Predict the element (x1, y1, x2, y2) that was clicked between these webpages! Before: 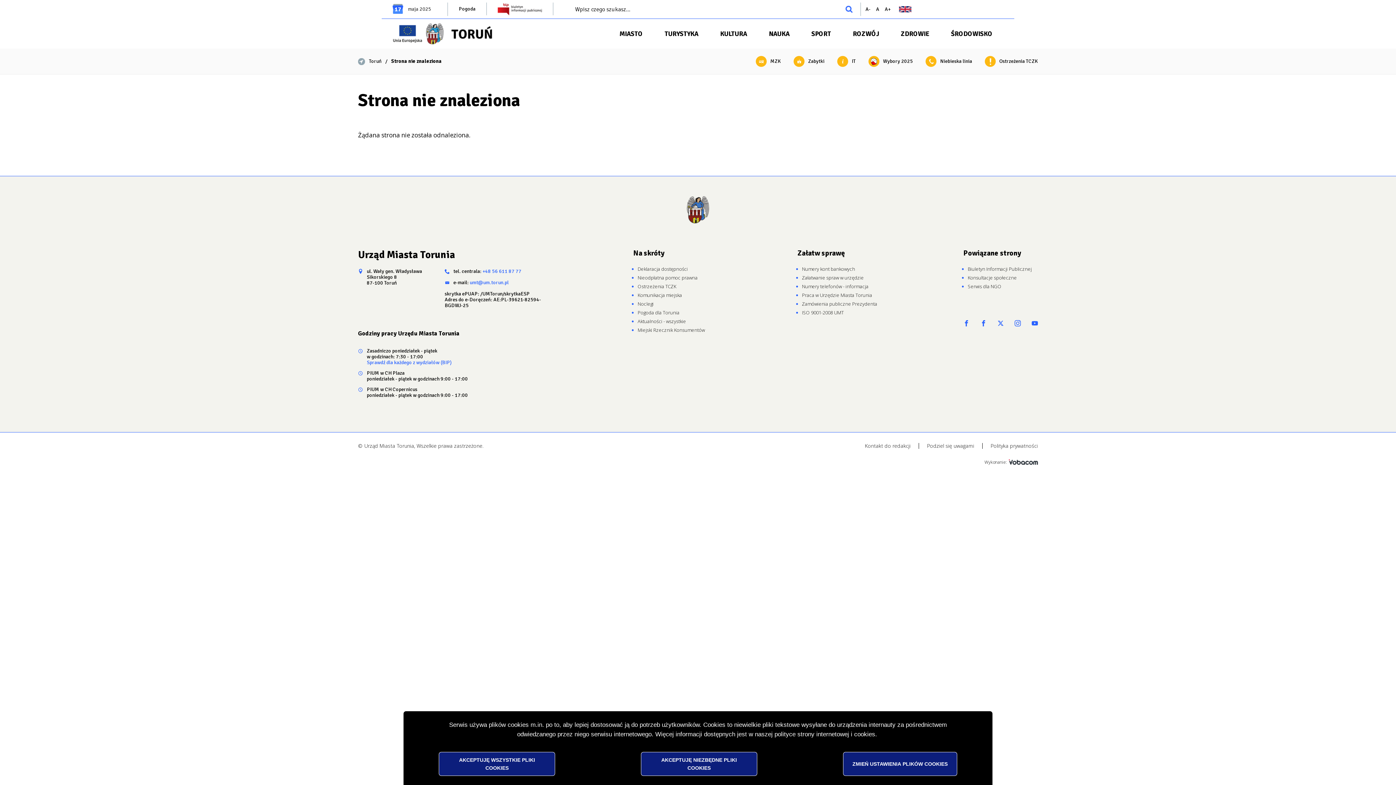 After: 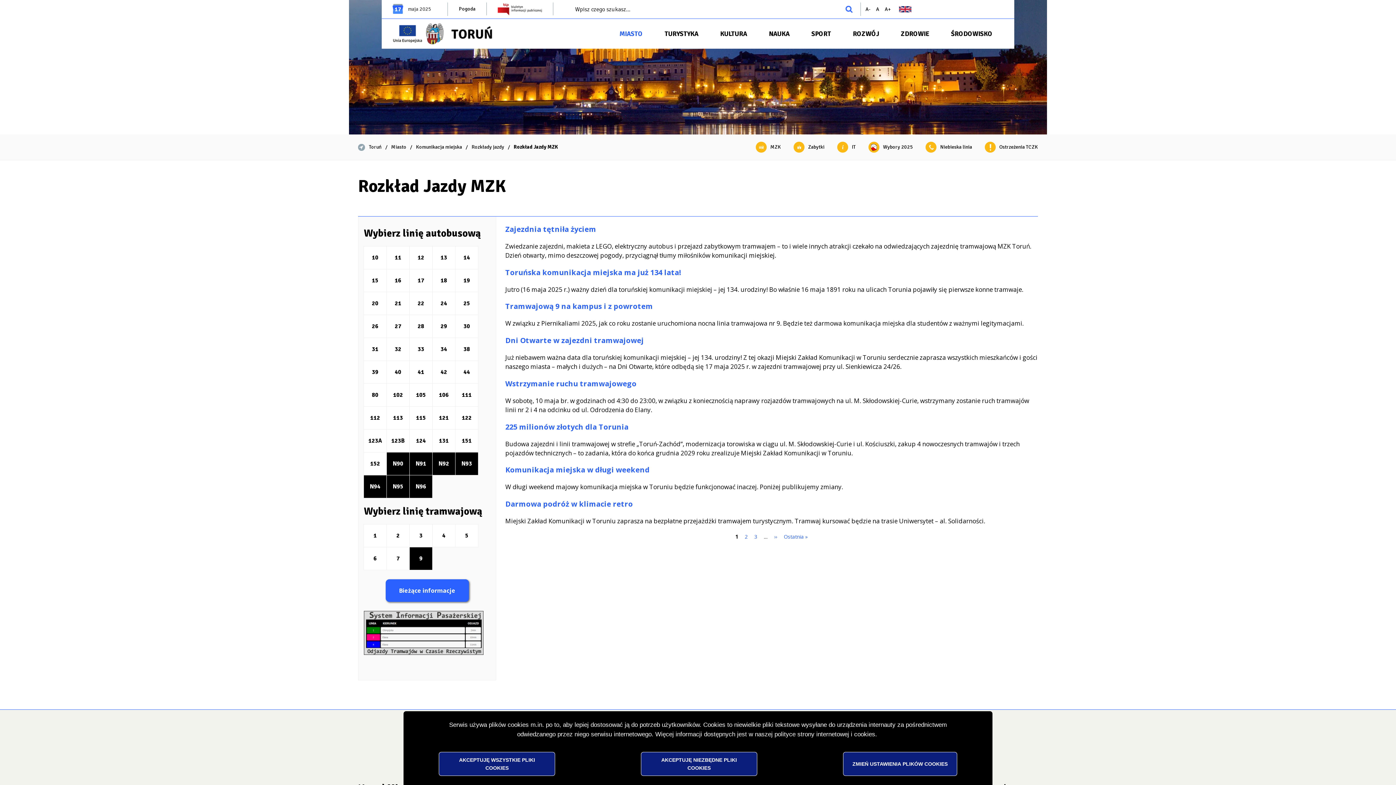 Action: bbox: (756, 56, 781, 66) label: MZK